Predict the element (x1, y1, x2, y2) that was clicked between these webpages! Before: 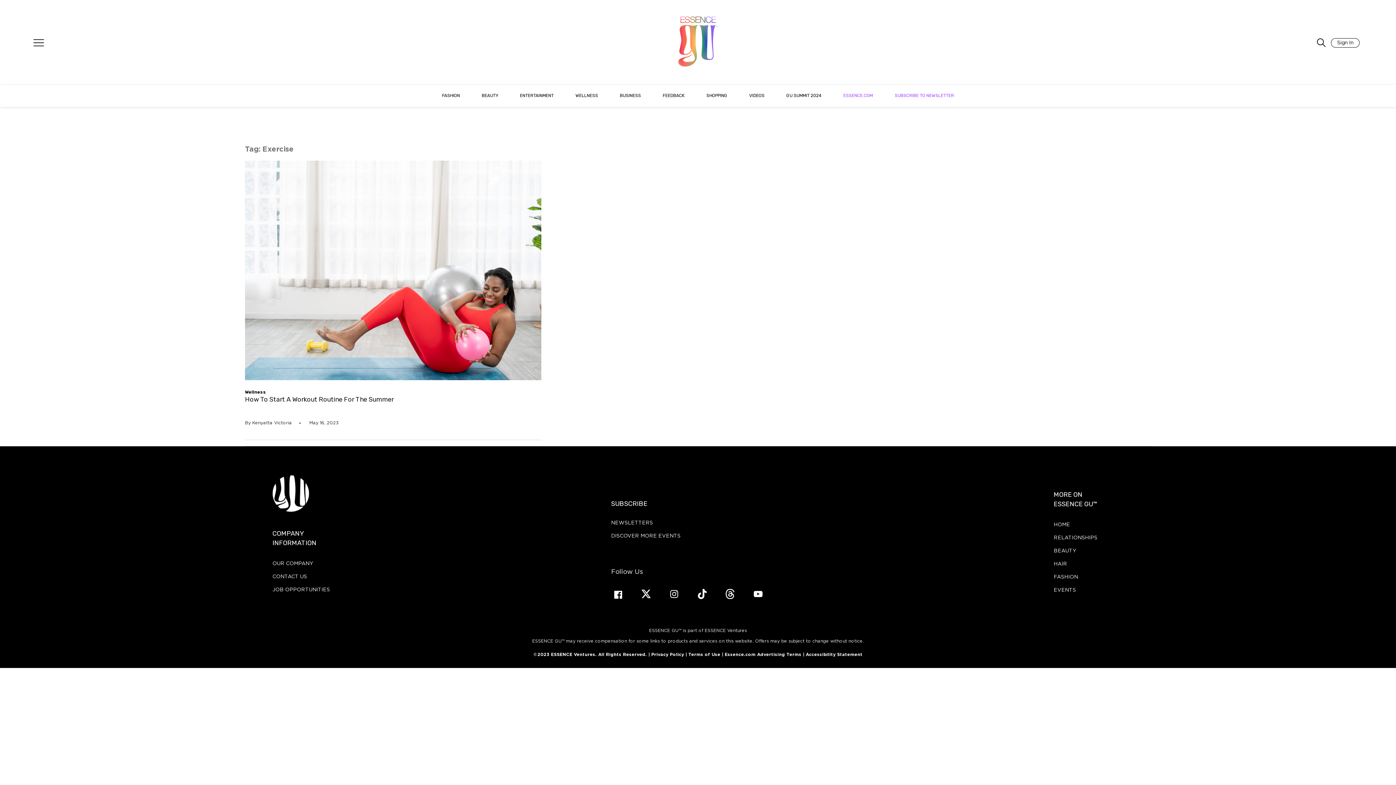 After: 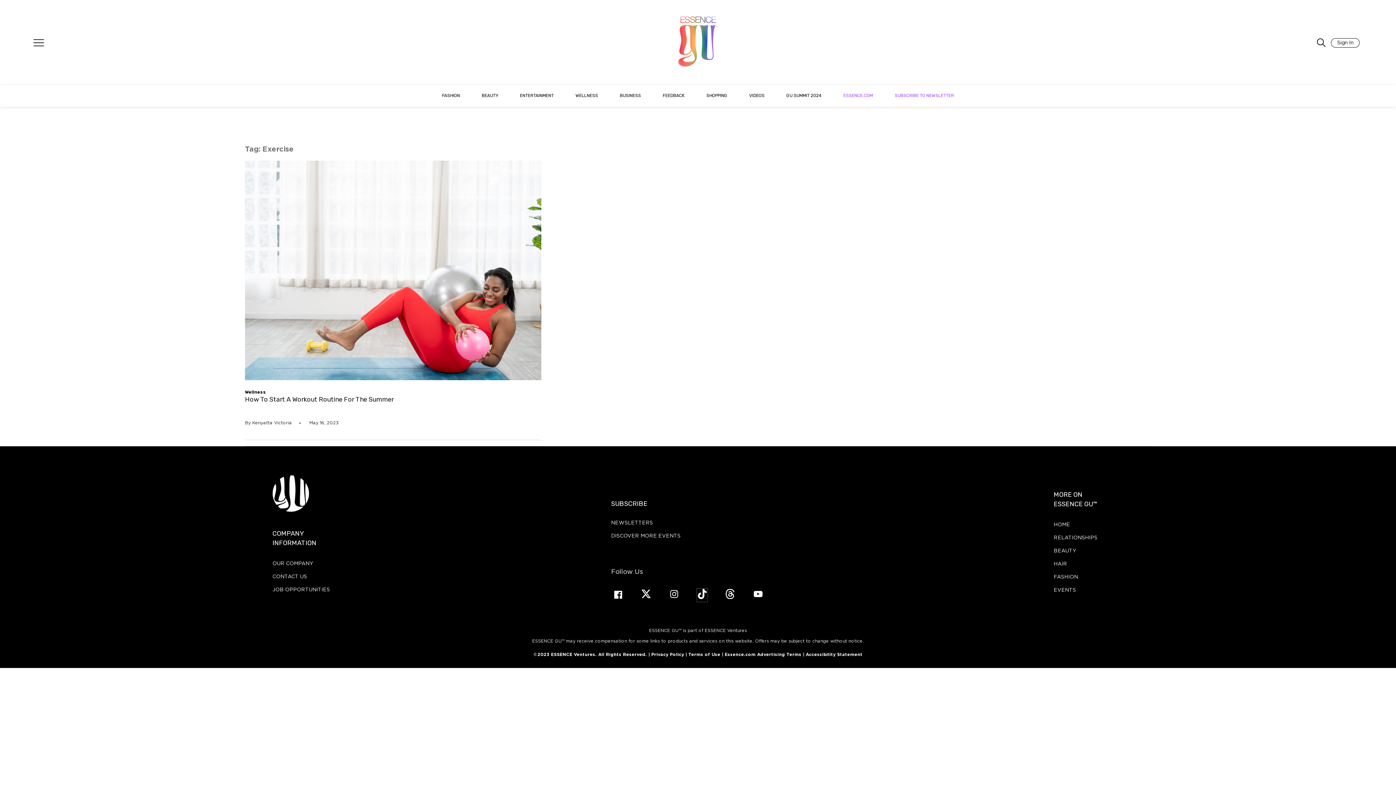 Action: bbox: (697, 589, 707, 602) label: Instagram